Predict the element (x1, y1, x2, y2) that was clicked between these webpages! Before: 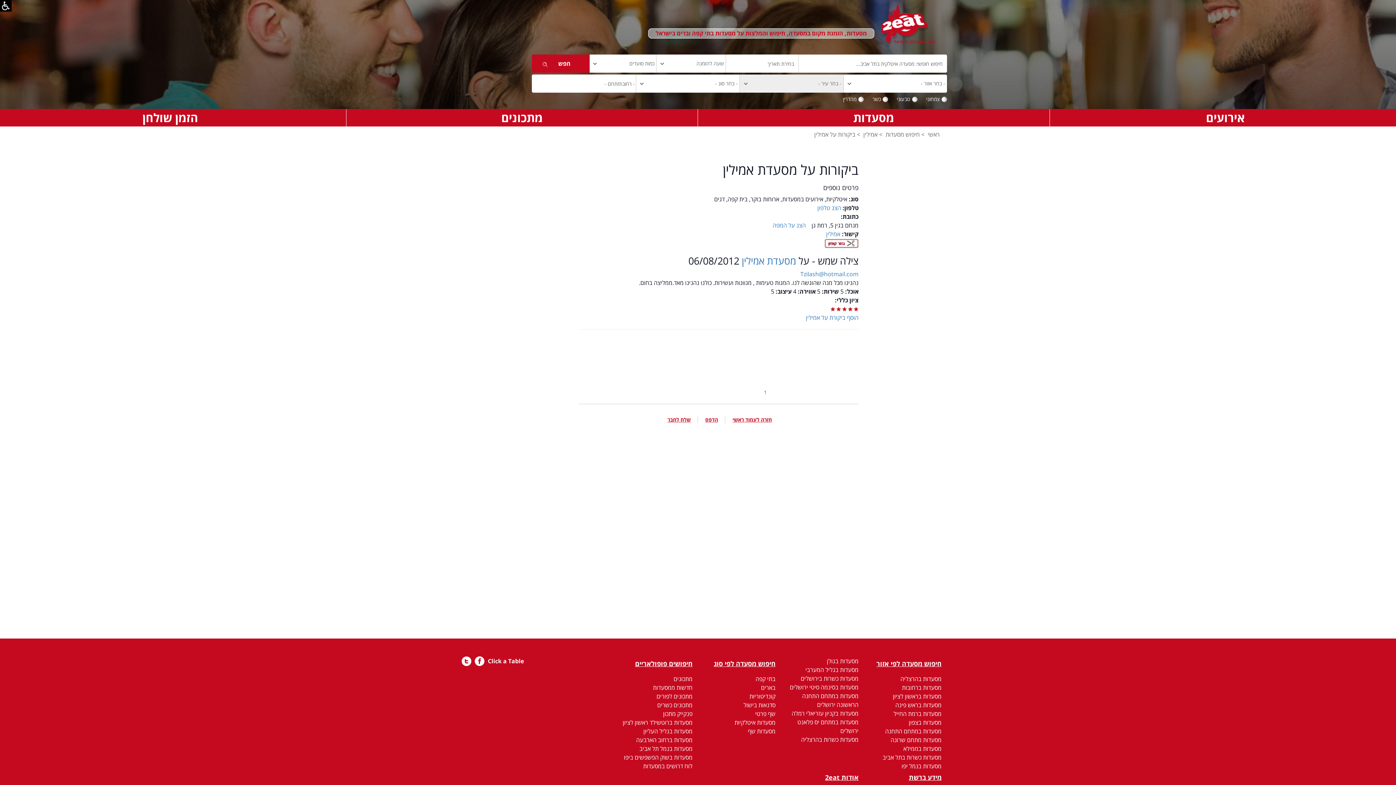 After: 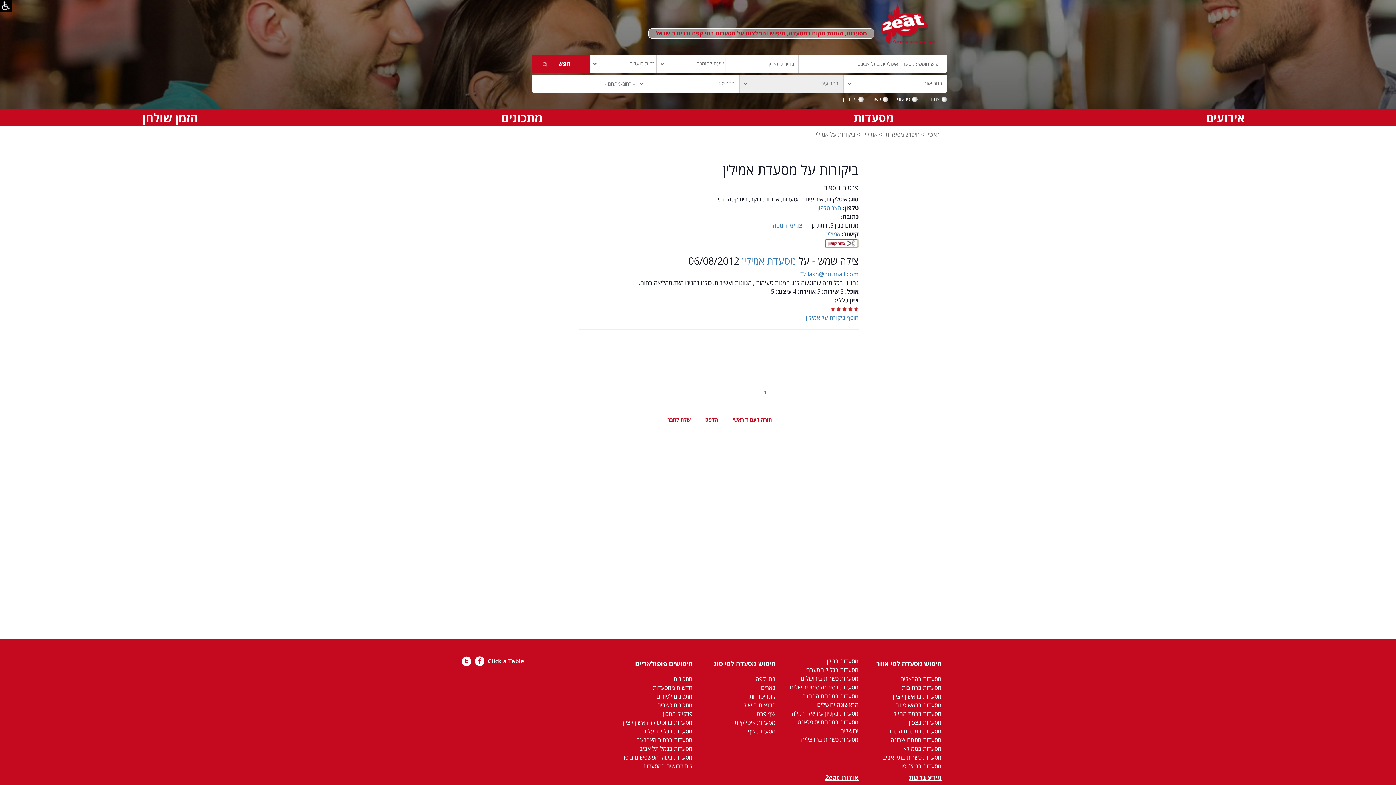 Action: label: Click a Table bbox: (488, 656, 524, 665)